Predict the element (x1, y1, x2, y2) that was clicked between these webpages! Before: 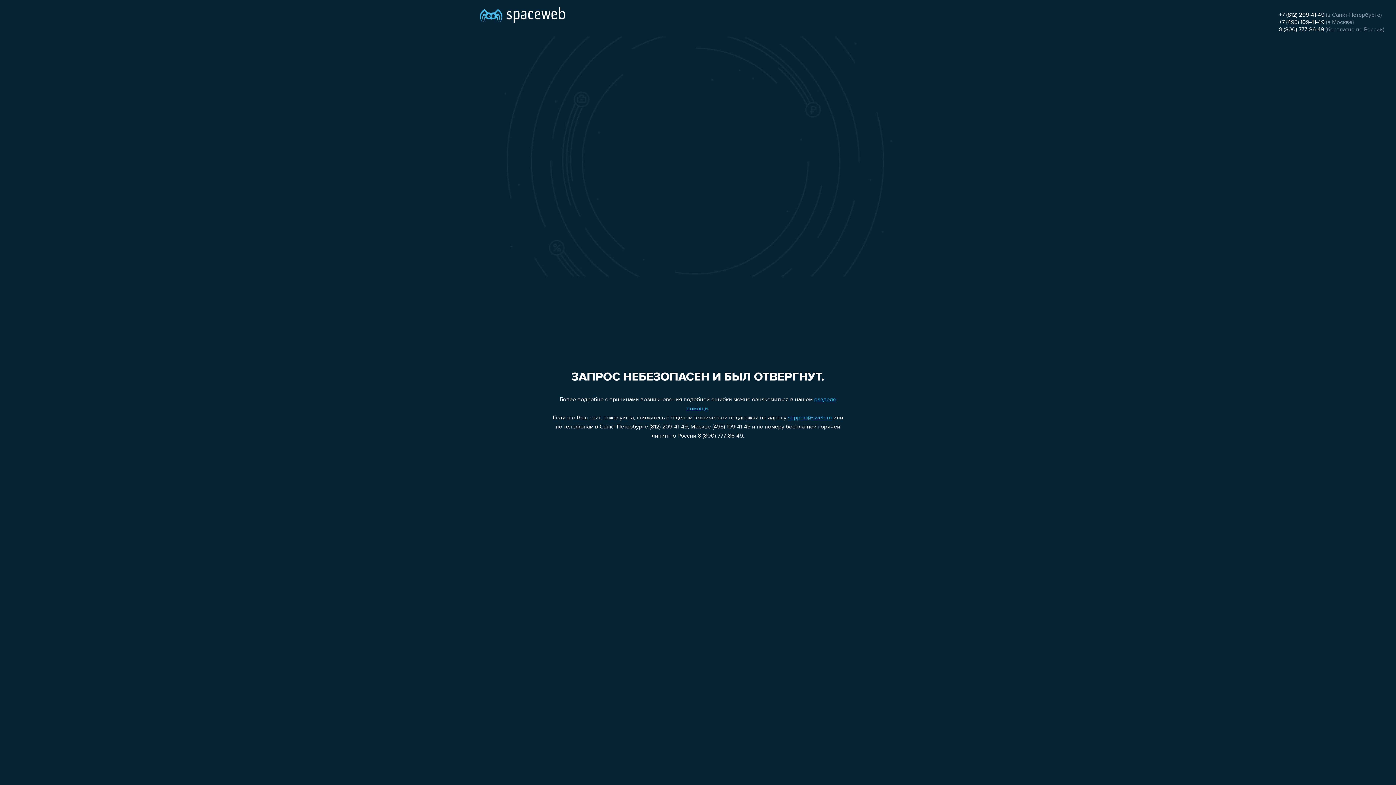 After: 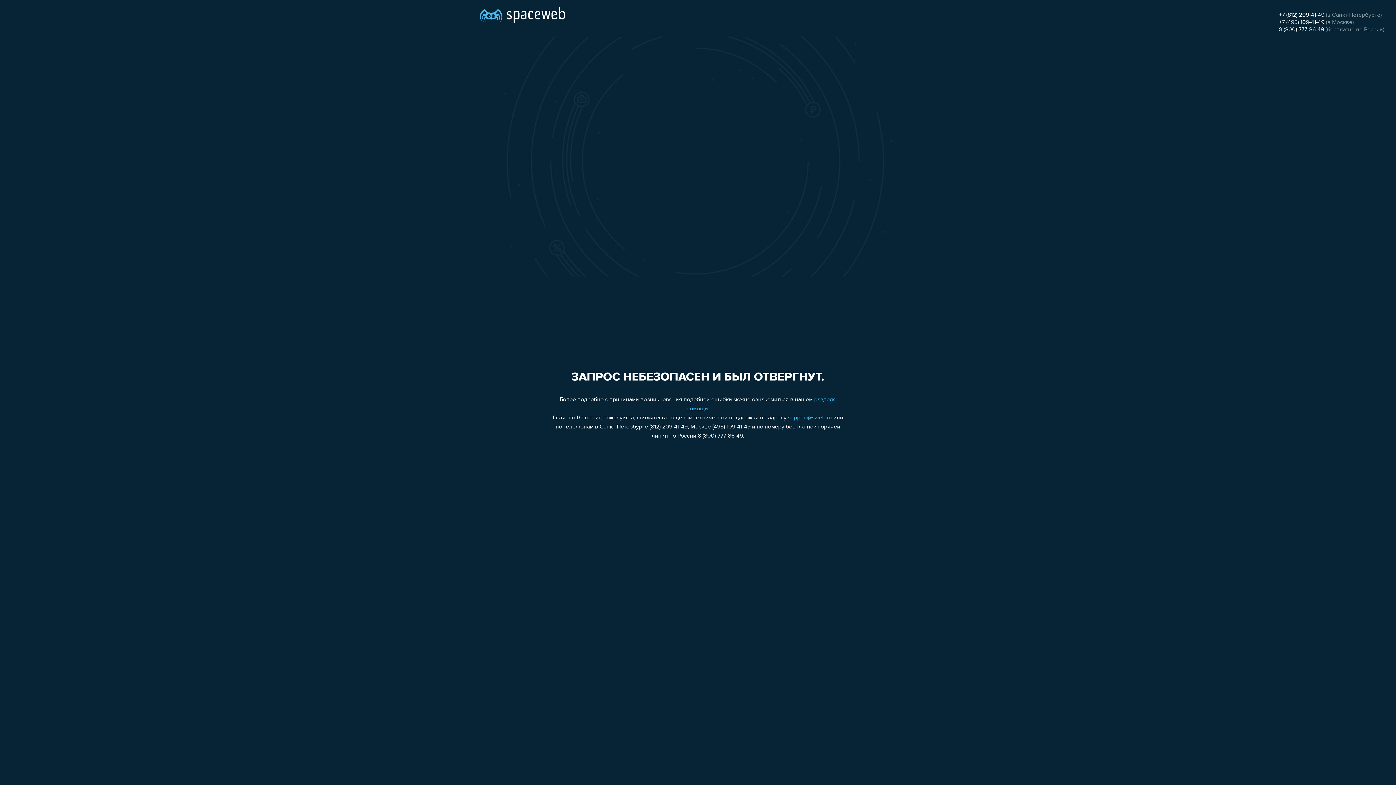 Action: label: support@sweb.ru bbox: (788, 415, 832, 421)